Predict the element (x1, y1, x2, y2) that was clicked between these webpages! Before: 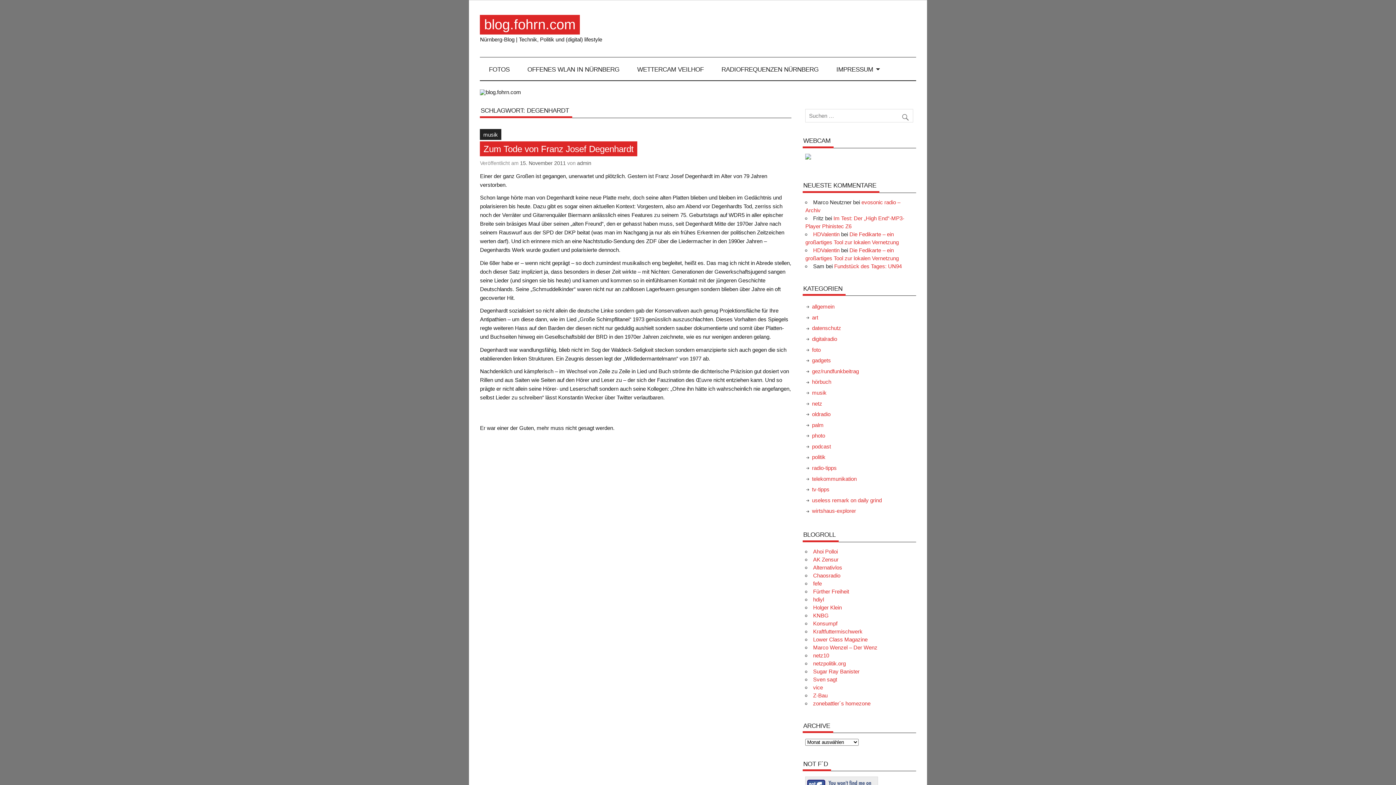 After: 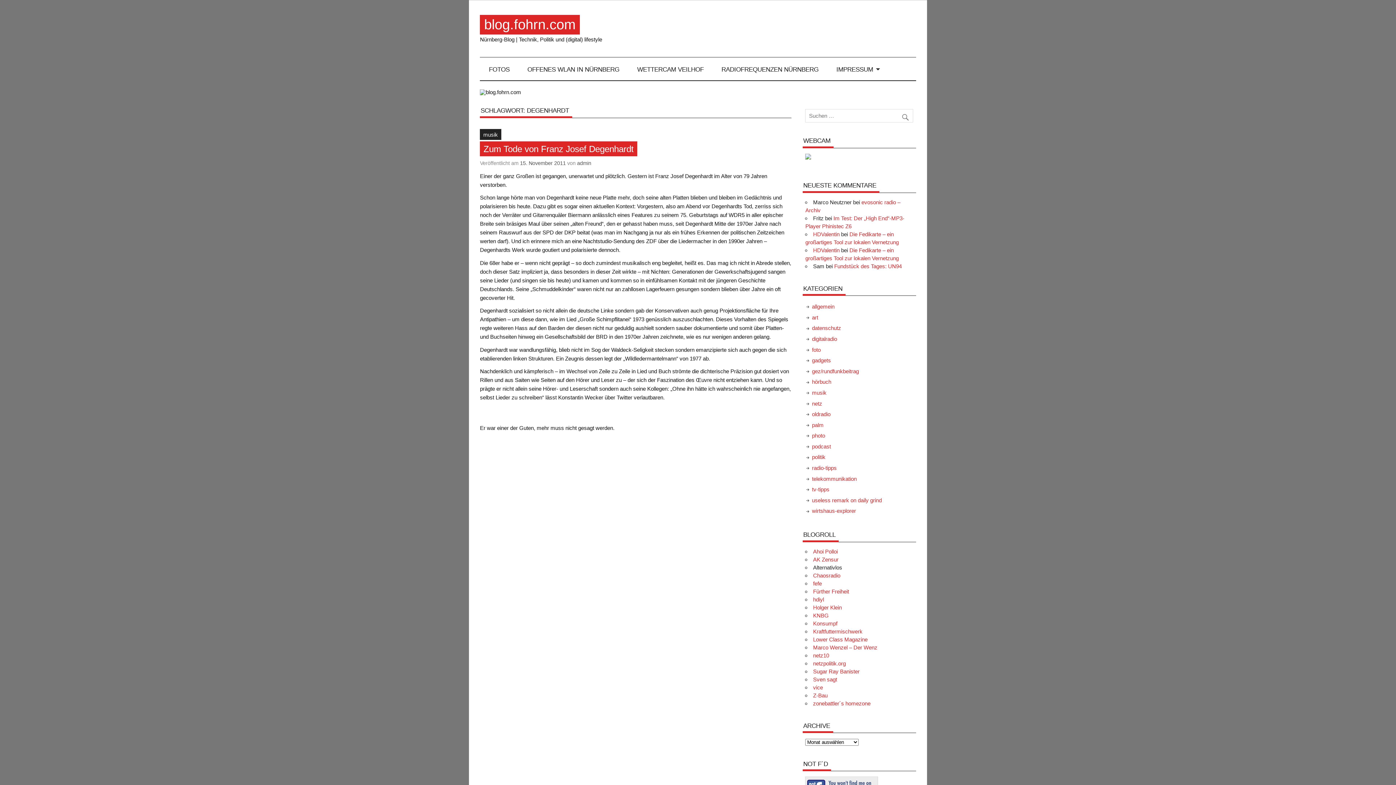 Action: label: Alternativlos bbox: (813, 564, 842, 570)